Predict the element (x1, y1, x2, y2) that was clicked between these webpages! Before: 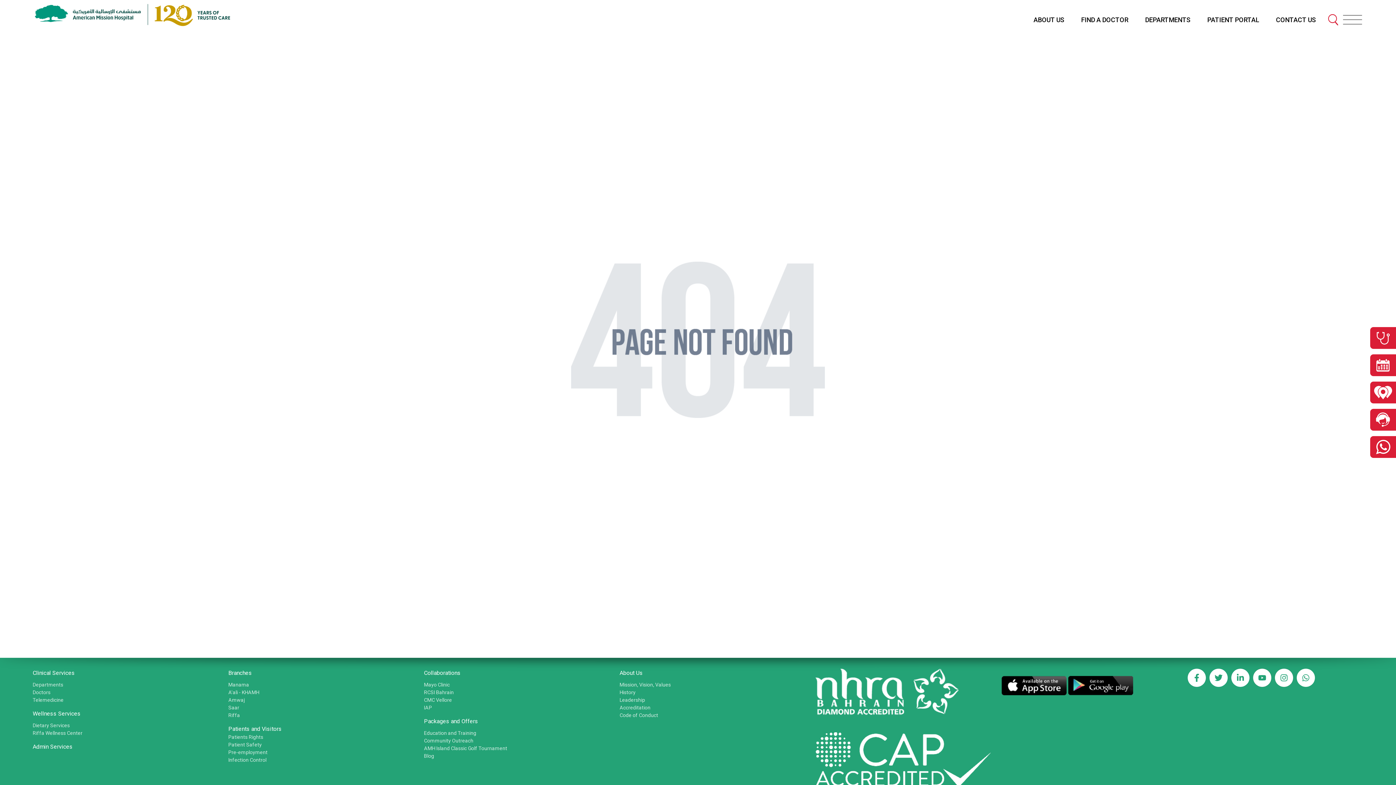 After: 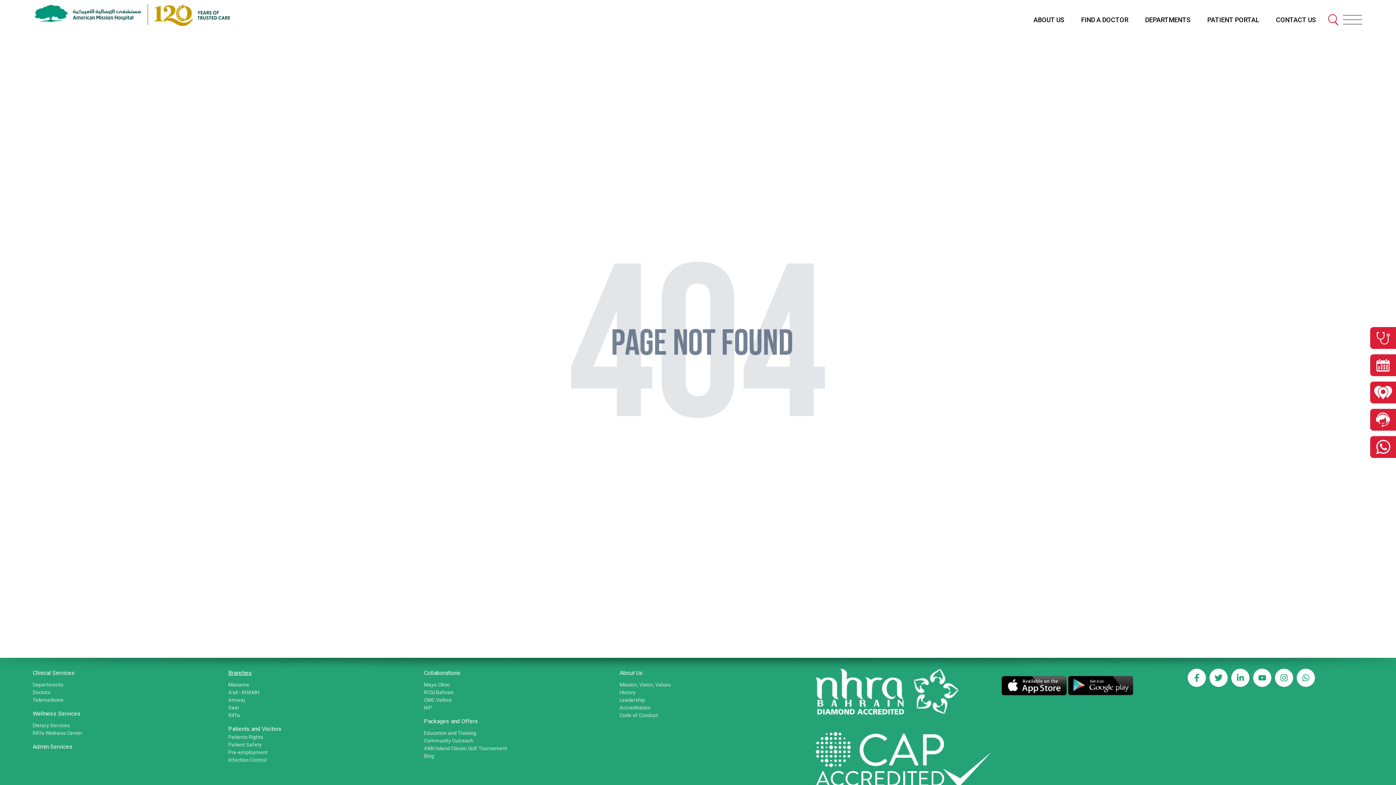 Action: label: Branches bbox: (228, 669, 413, 677)